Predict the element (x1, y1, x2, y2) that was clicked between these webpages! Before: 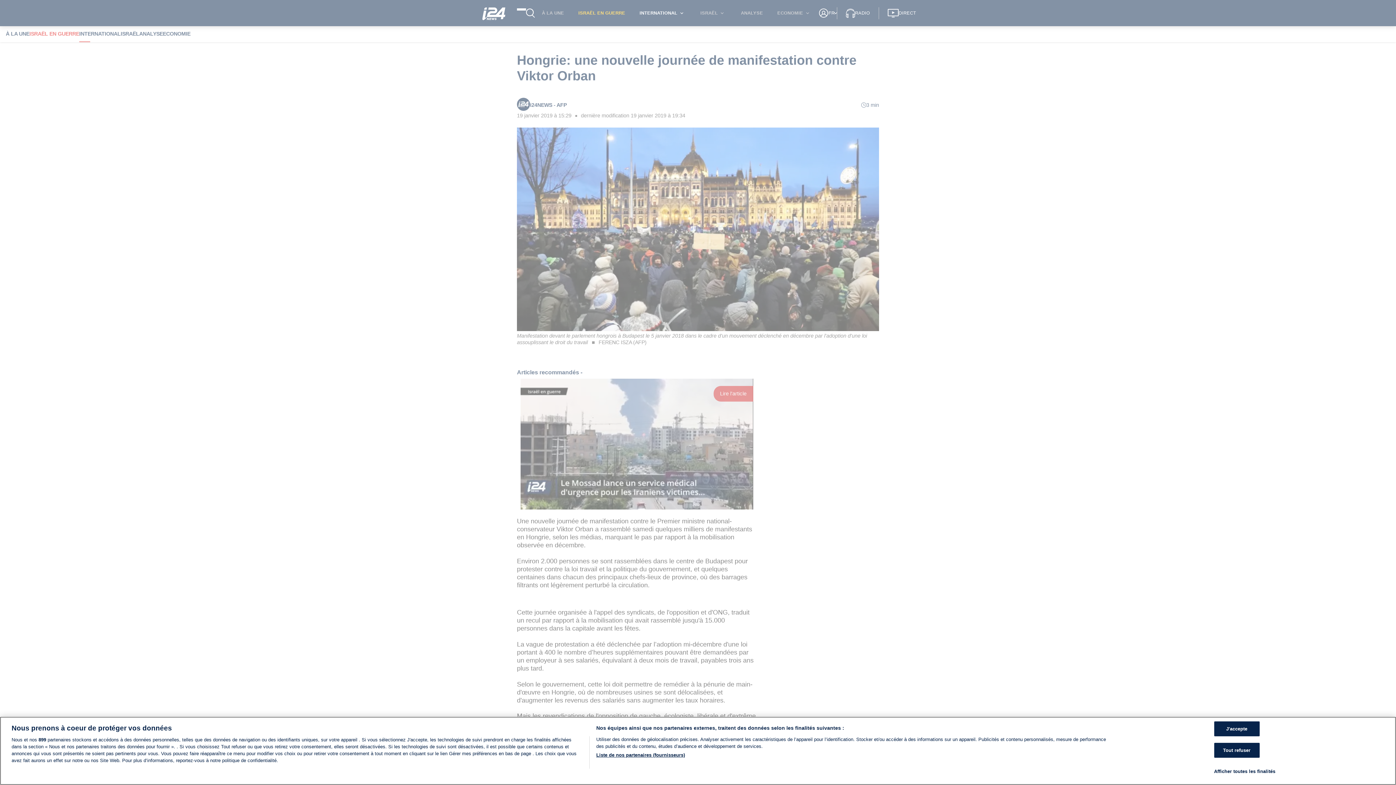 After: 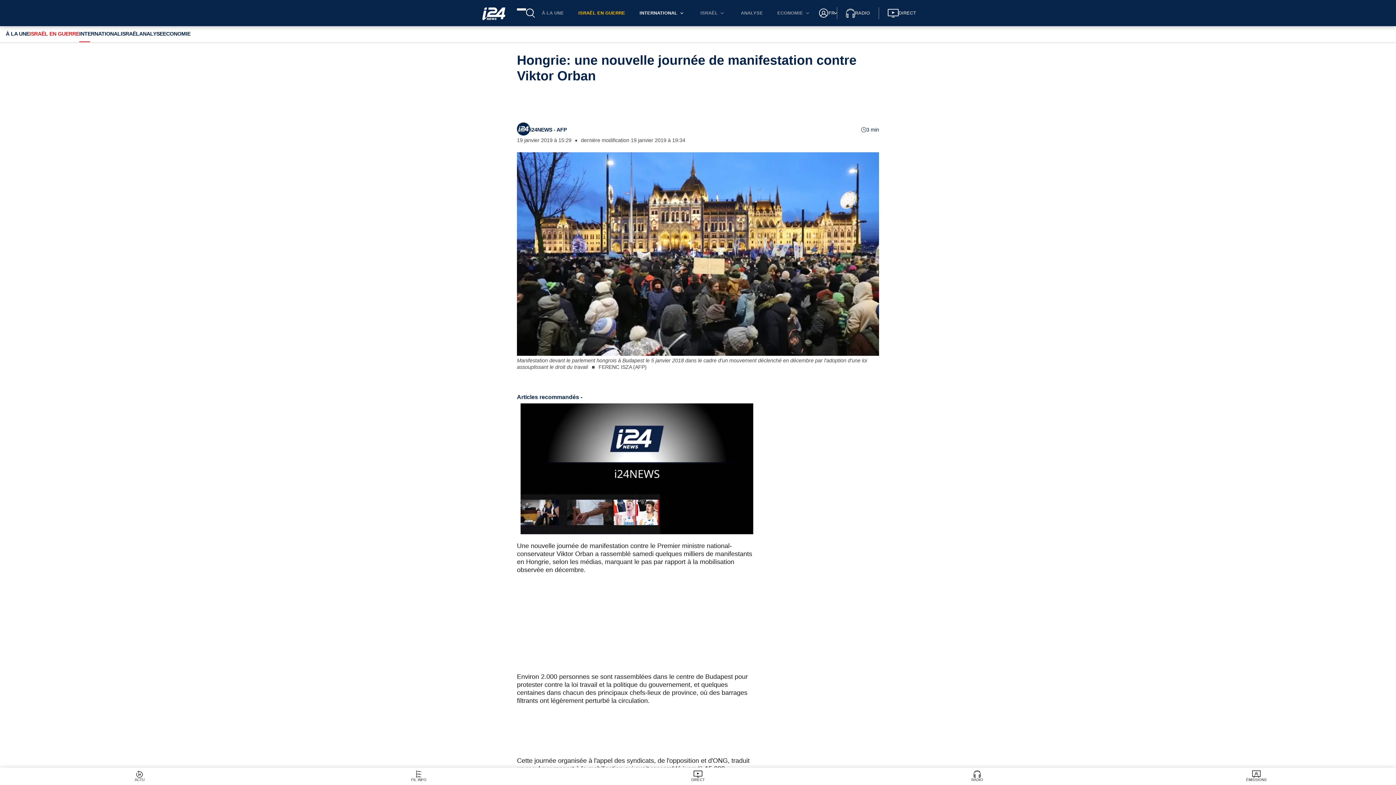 Action: label: Tout refuser bbox: (1214, 743, 1259, 758)